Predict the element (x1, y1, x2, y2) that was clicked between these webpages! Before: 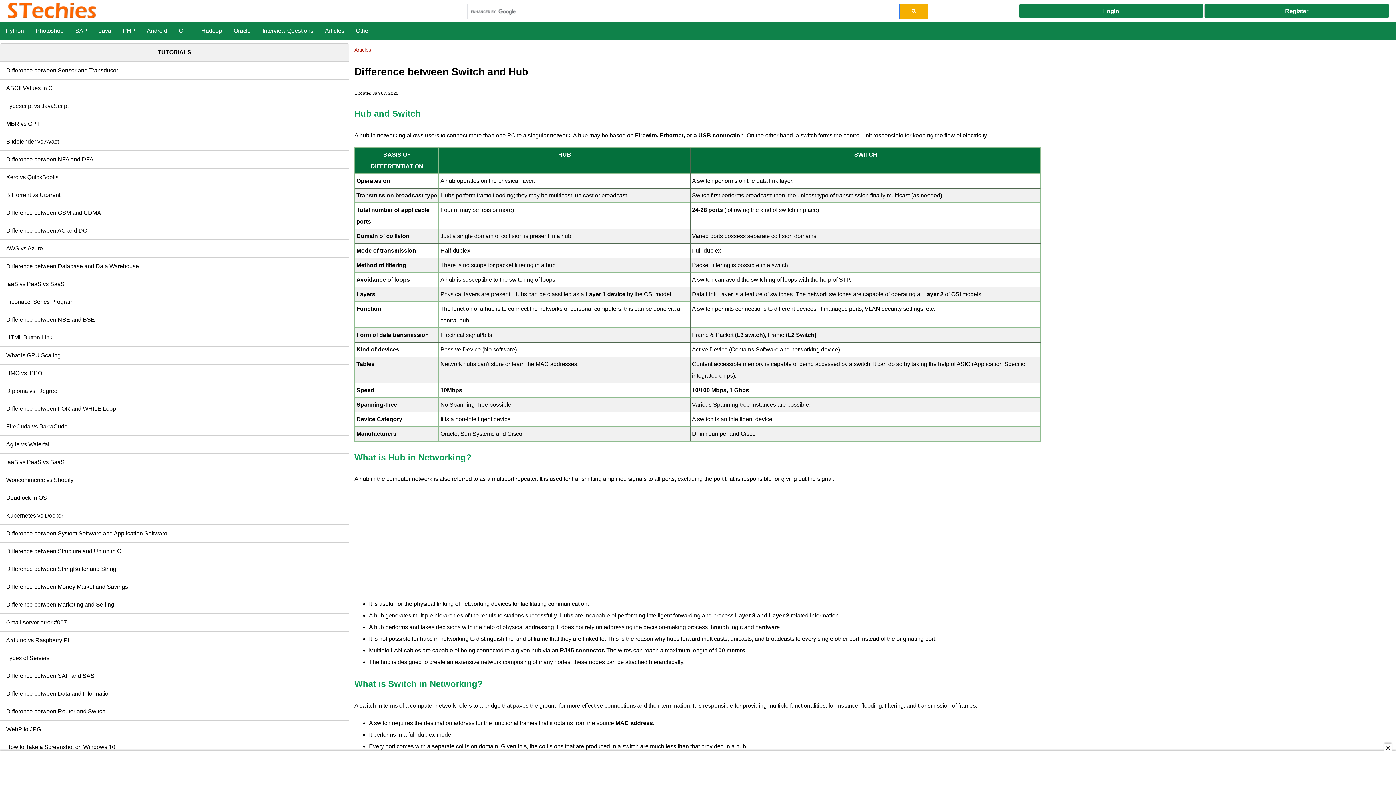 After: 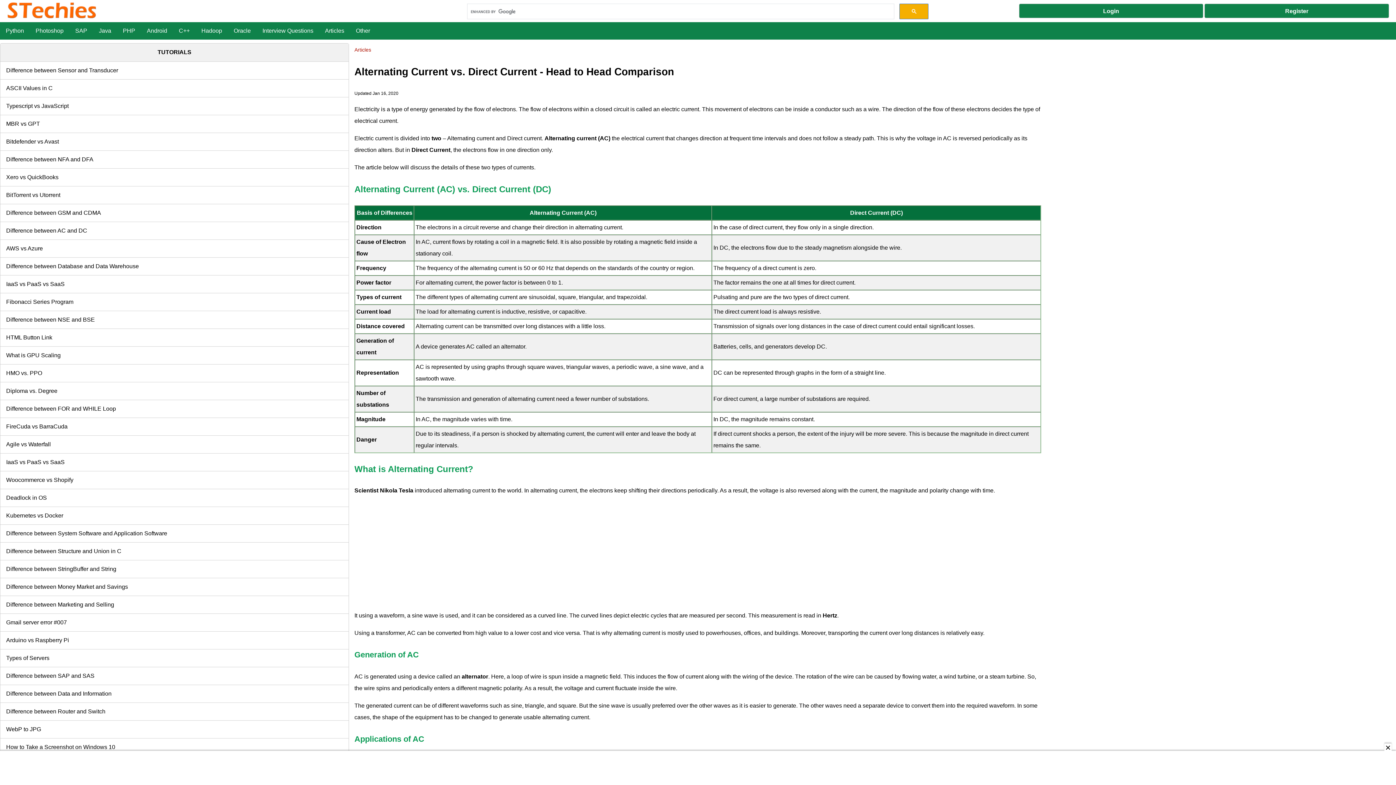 Action: label: Difference between AC and DC bbox: (6, 227, 87, 233)